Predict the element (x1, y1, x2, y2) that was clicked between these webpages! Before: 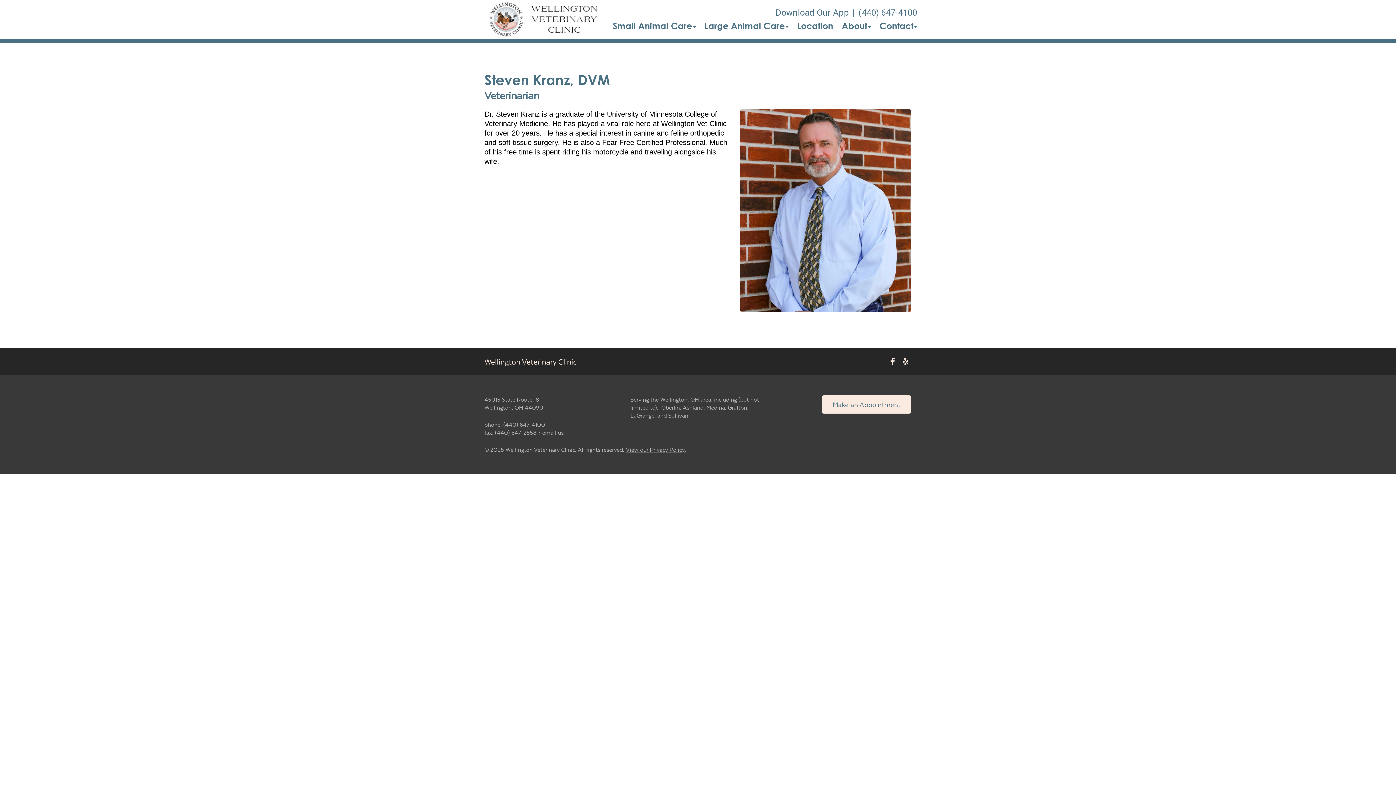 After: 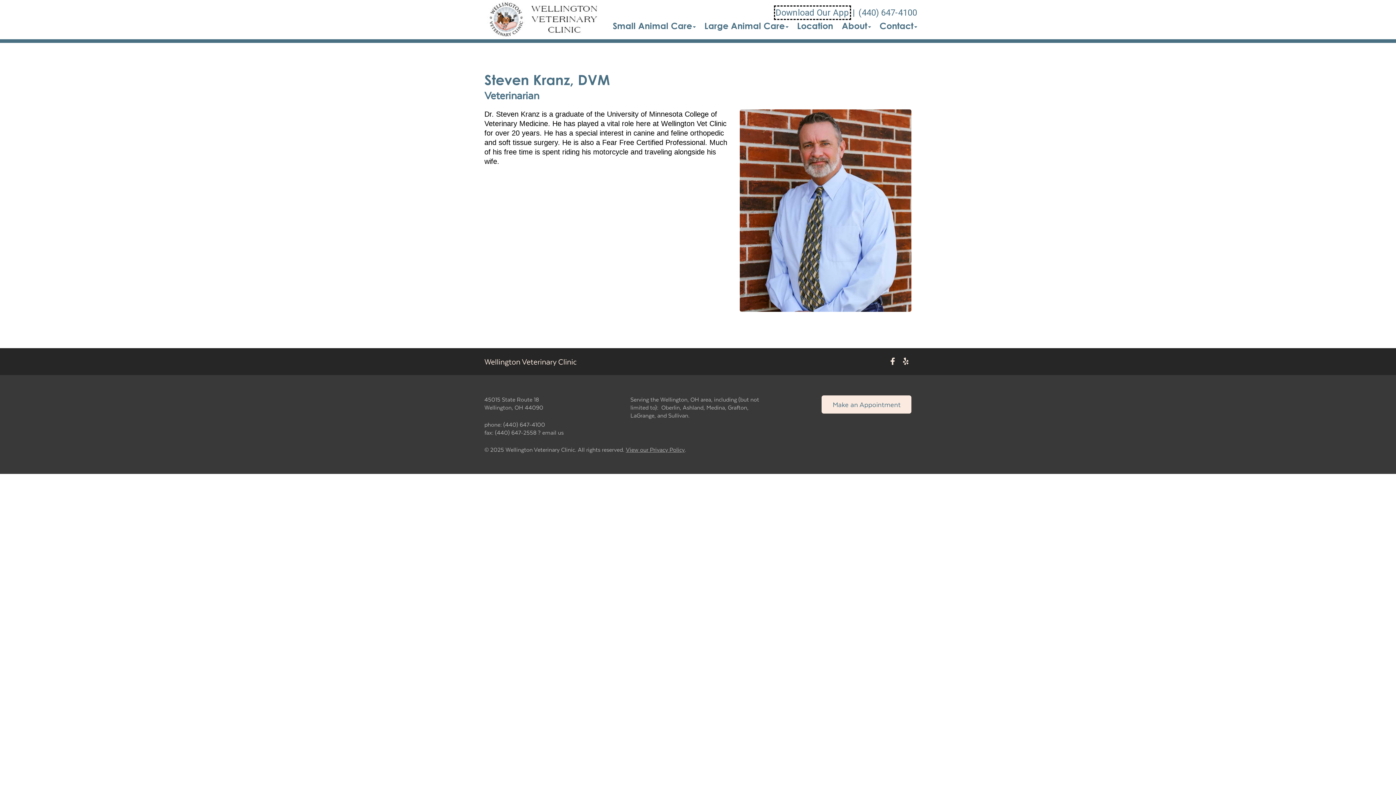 Action: bbox: (775, 7, 849, 18) label: New window to Download Our App